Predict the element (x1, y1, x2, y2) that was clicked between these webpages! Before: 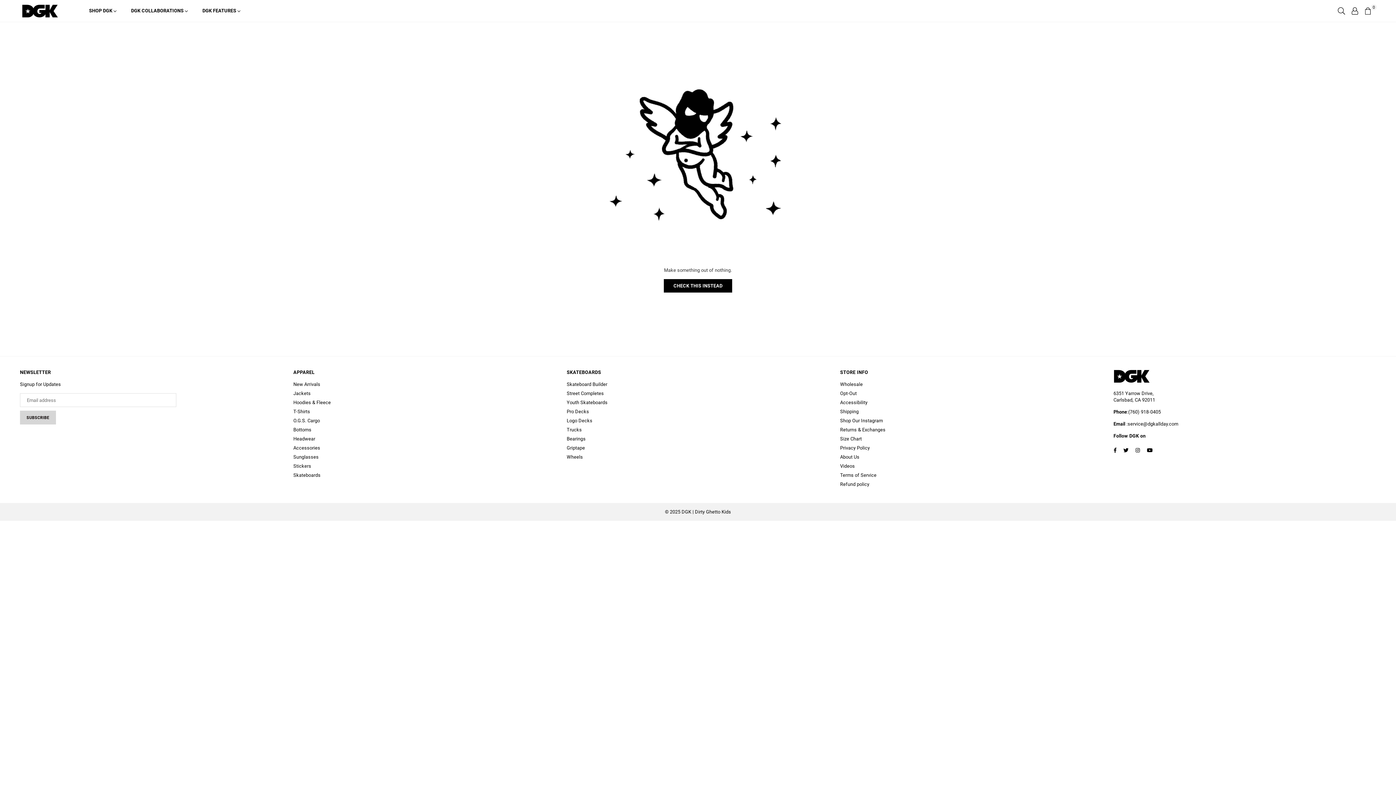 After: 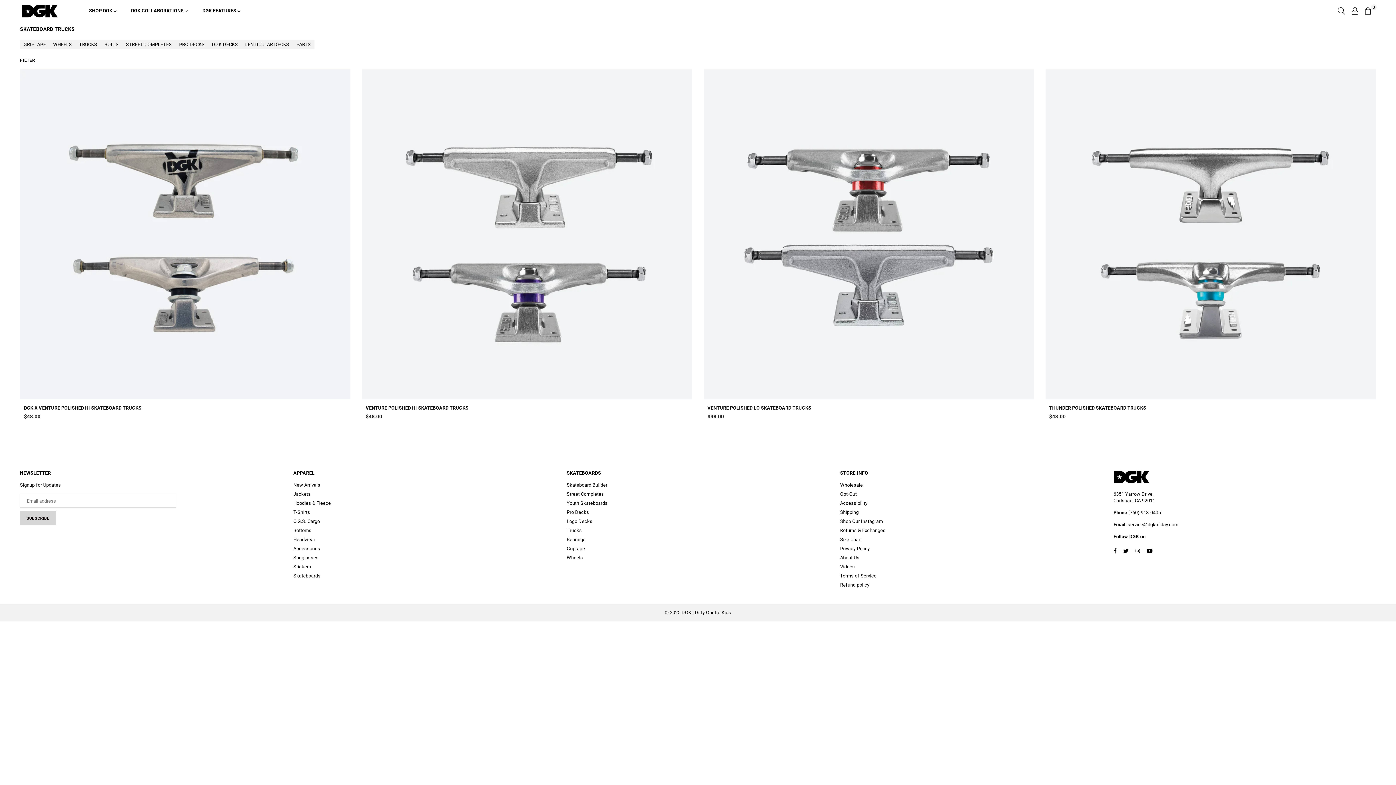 Action: bbox: (566, 427, 582, 432) label: Trucks